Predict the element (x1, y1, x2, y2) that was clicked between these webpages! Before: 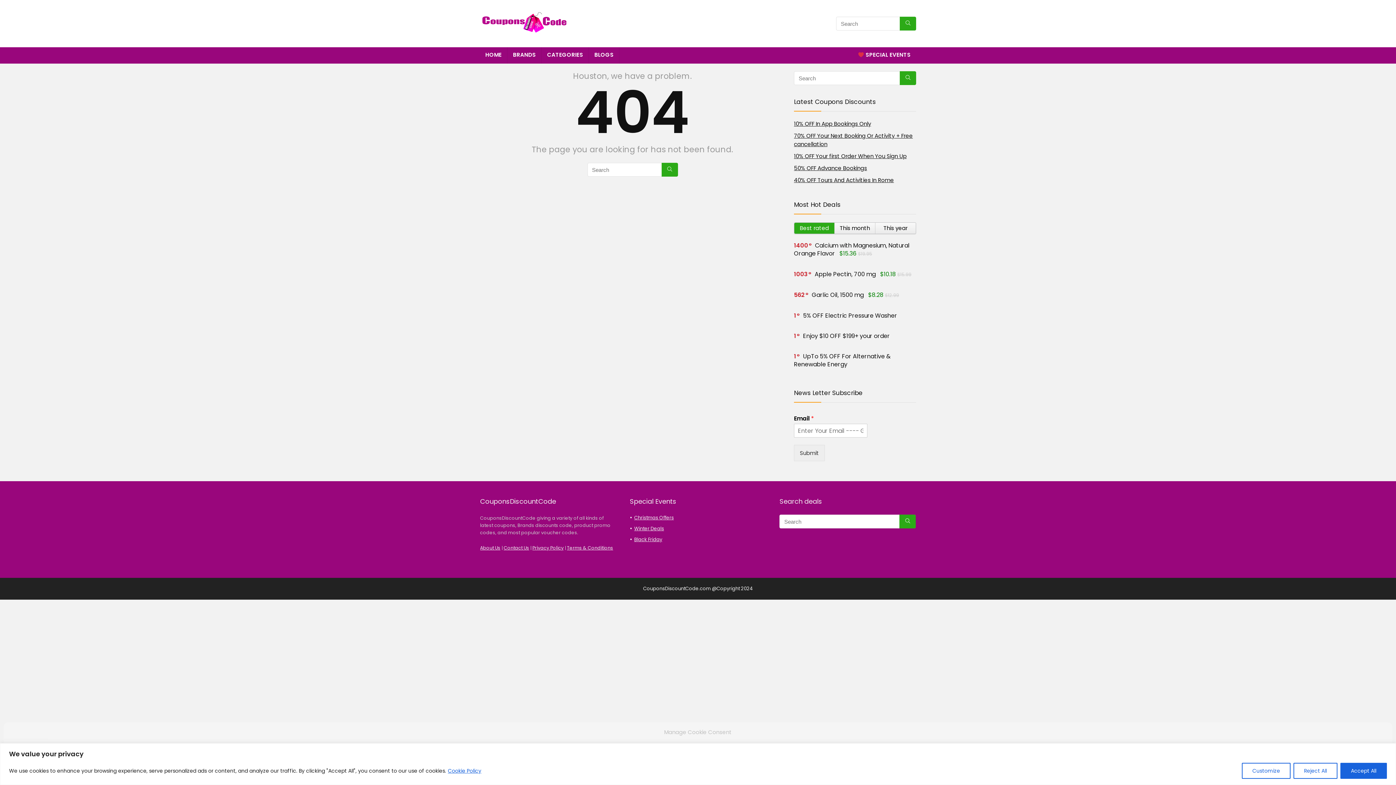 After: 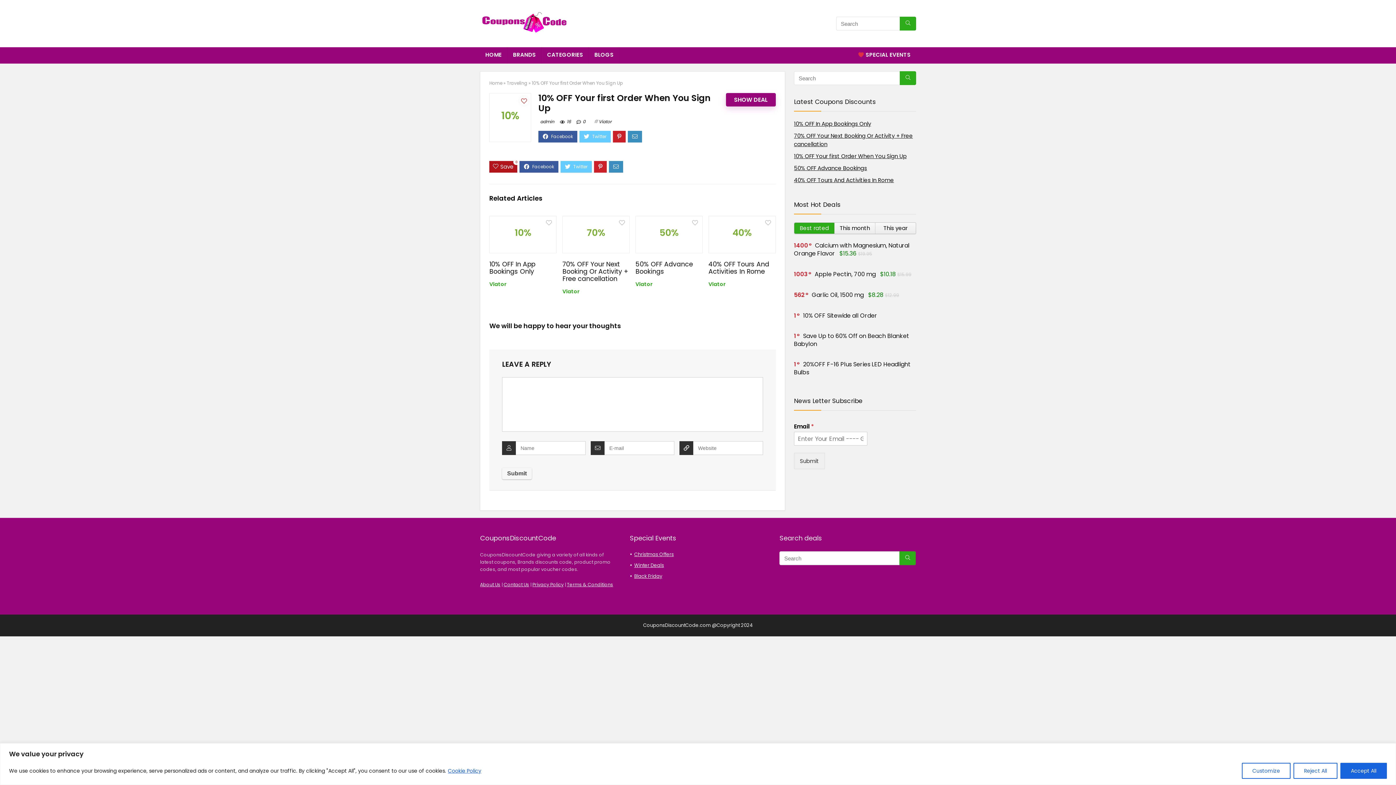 Action: label: 10% OFF Your first Order When You Sign Up bbox: (794, 206, 906, 214)